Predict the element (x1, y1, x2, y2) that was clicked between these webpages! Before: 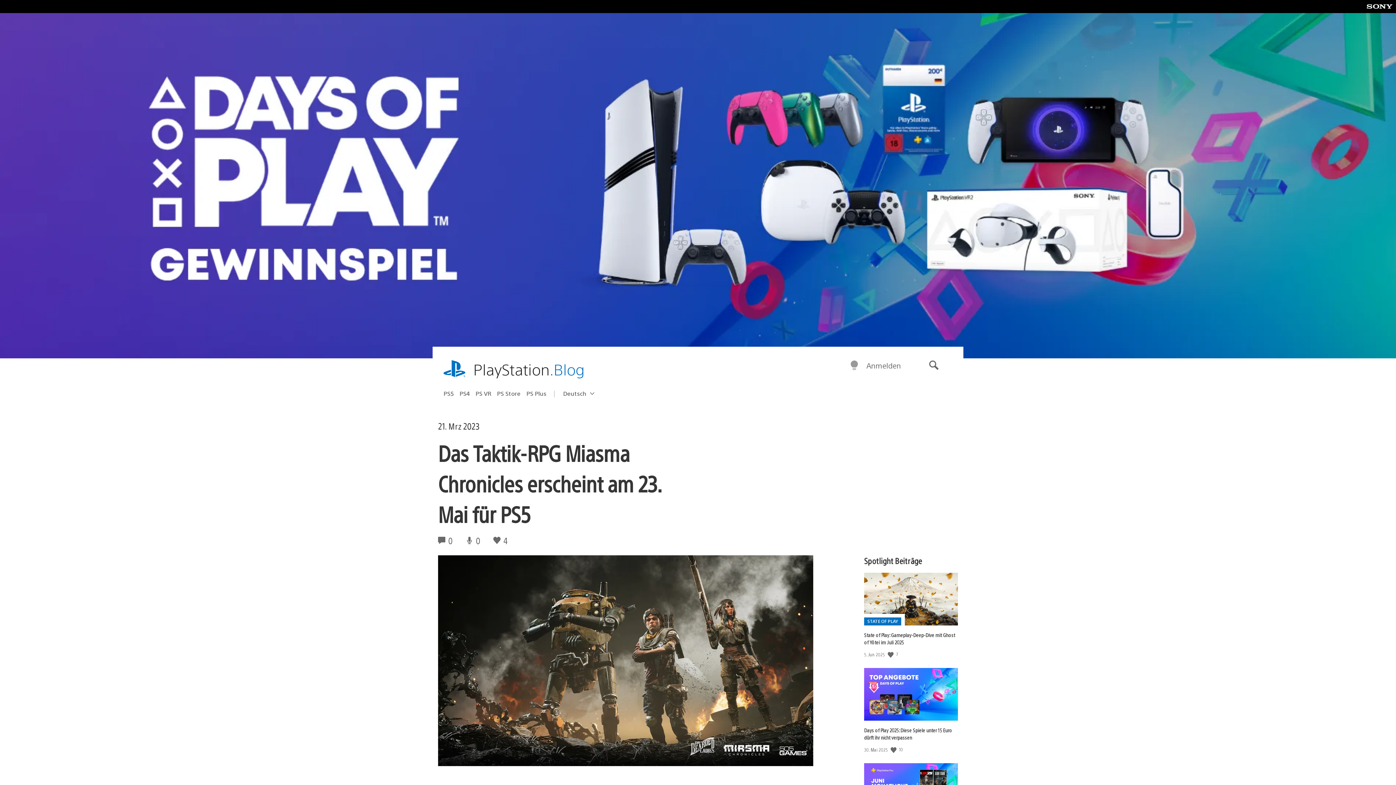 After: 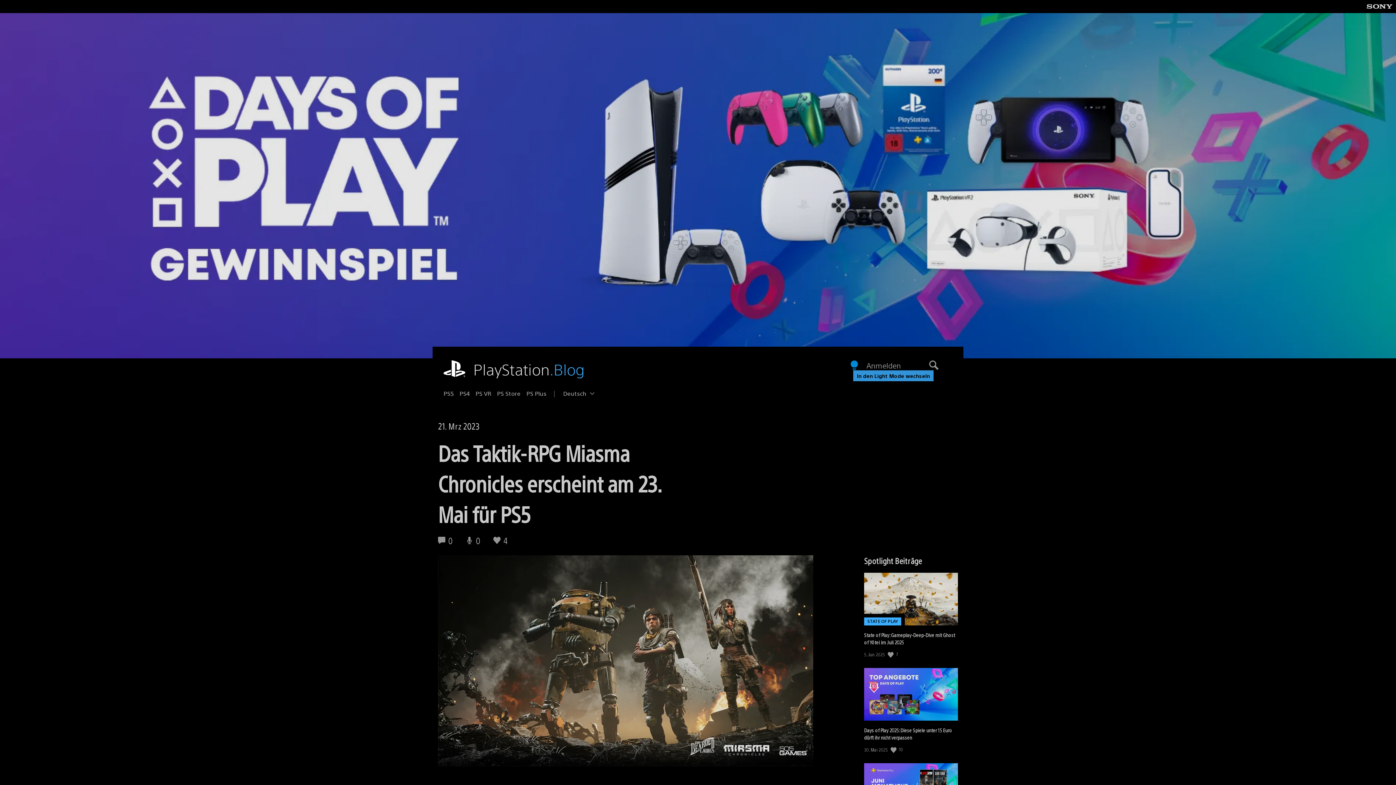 Action: label: In den Dark Mode wechseln bbox: (849, 360, 859, 371)